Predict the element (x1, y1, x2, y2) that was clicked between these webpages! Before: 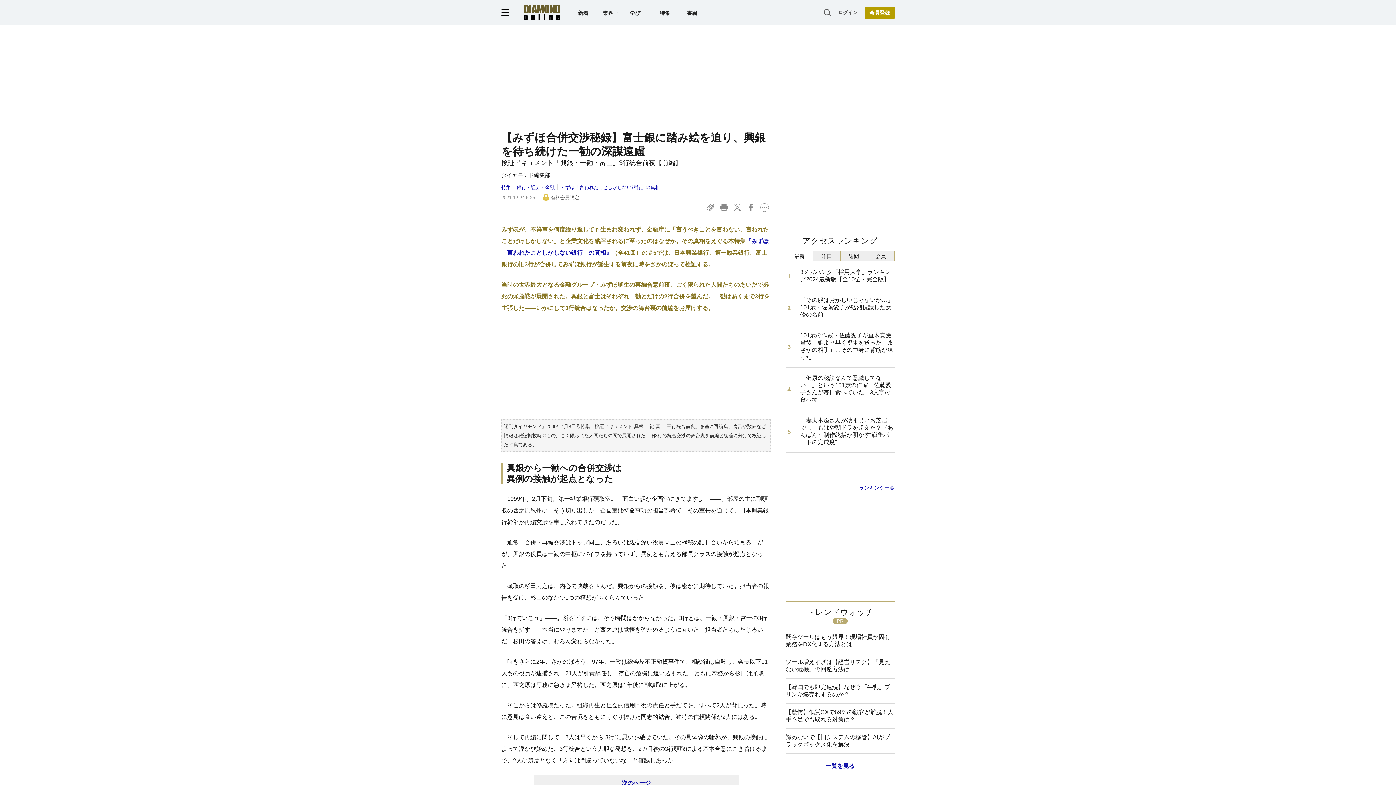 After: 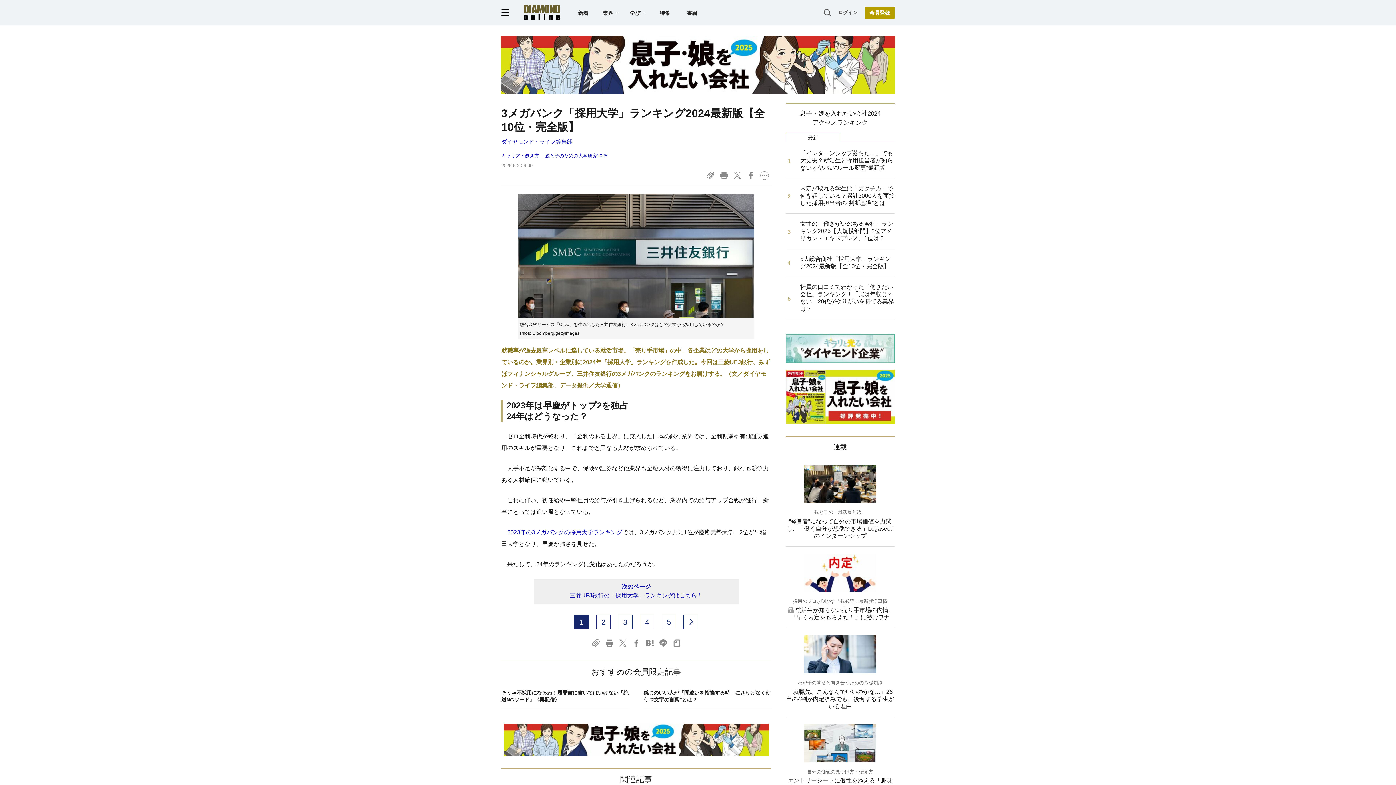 Action: bbox: (785, 262, 894, 289) label: 3メガバンク「採用大学」ランキング2024最新版【全10位・完全版】